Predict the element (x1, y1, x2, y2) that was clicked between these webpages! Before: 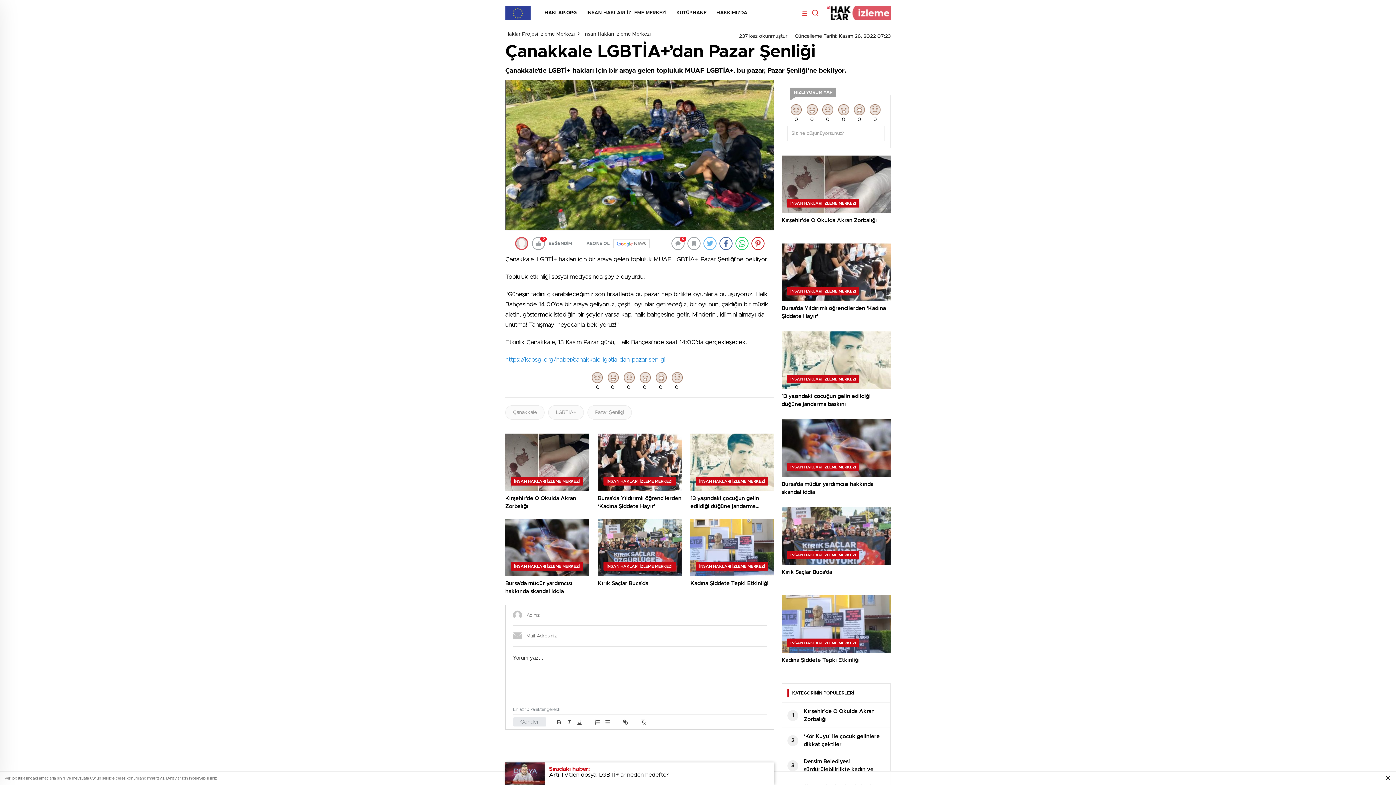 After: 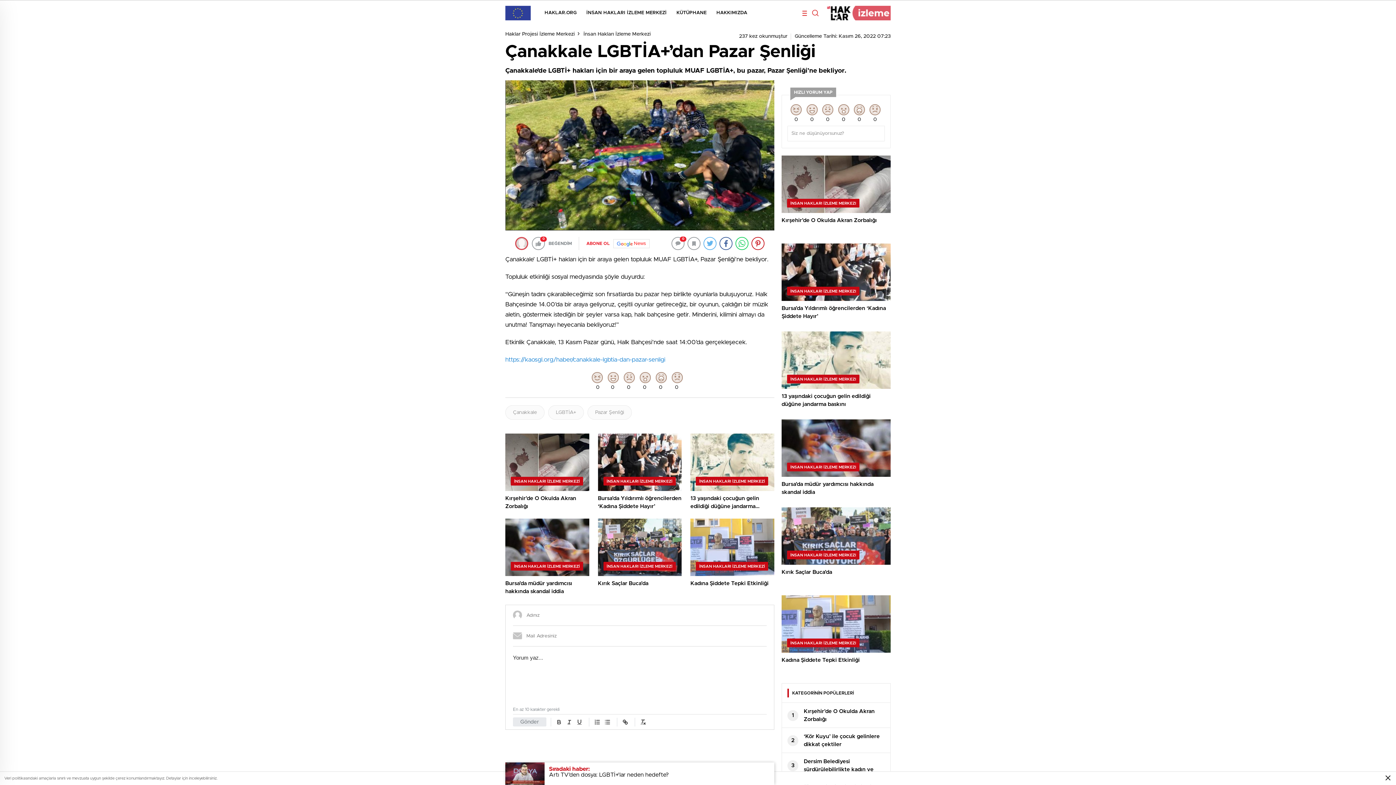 Action: bbox: (586, 239, 649, 248) label: ABONE OL
News